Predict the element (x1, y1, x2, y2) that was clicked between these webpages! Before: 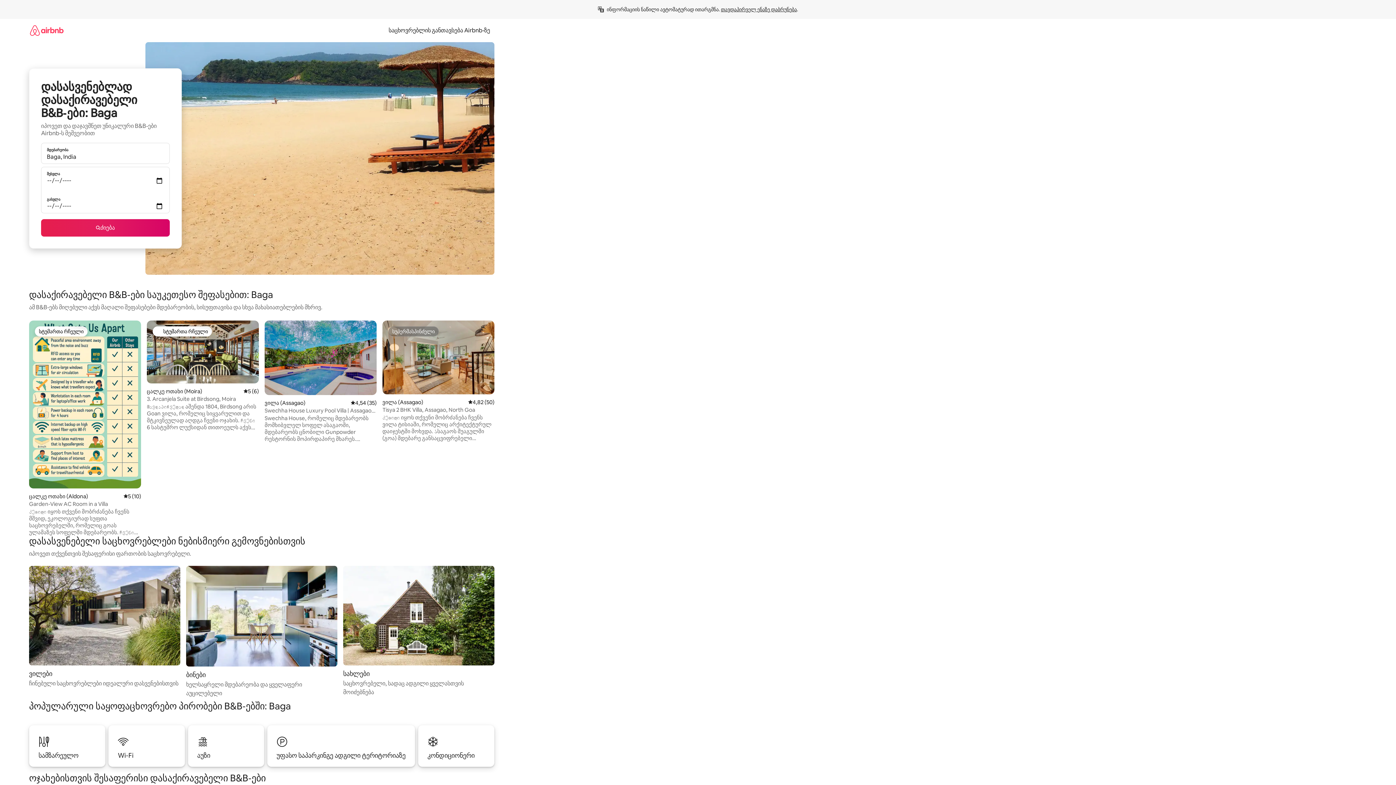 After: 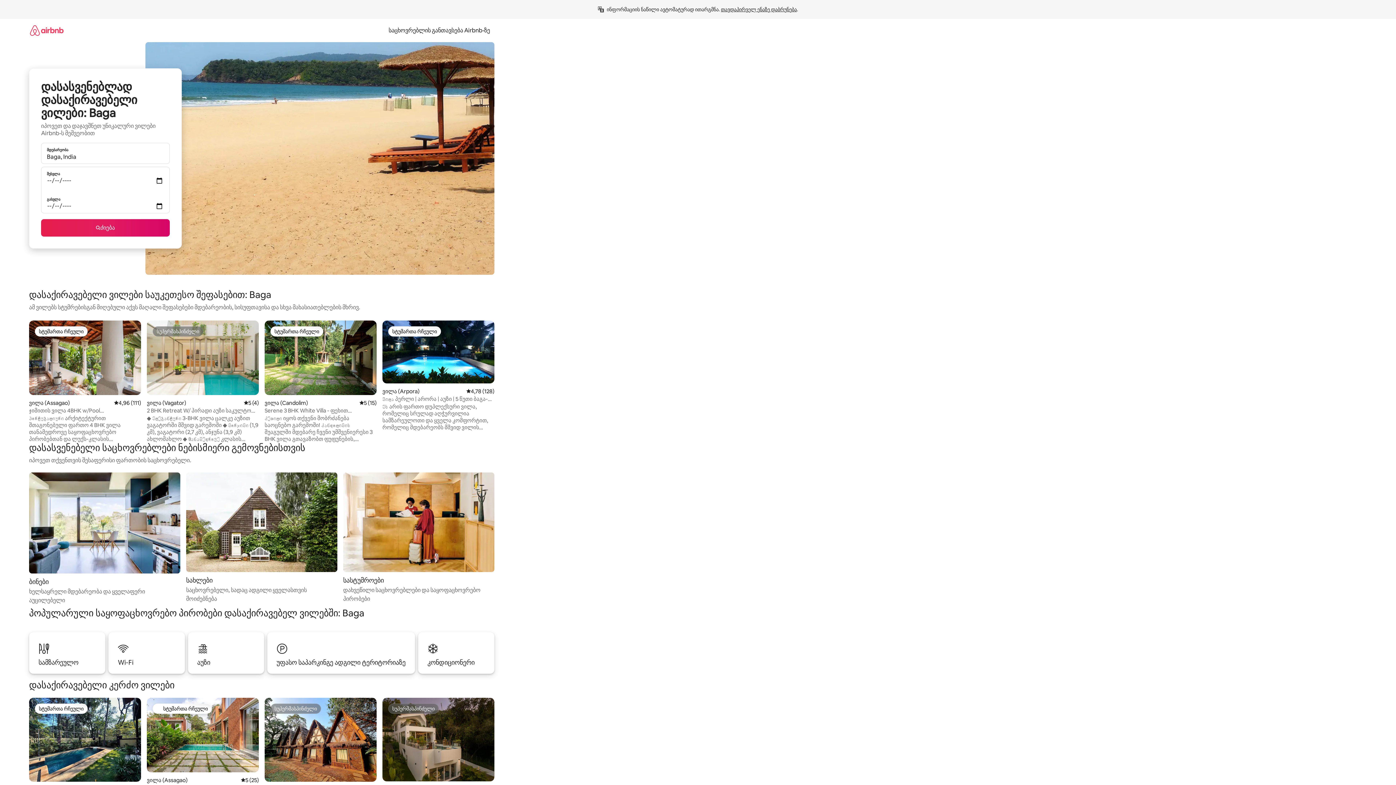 Action: bbox: (29, 566, 180, 688) label: ვილები

ჩინებული საცხოვრებლები იდეალური დასვენებისთვის